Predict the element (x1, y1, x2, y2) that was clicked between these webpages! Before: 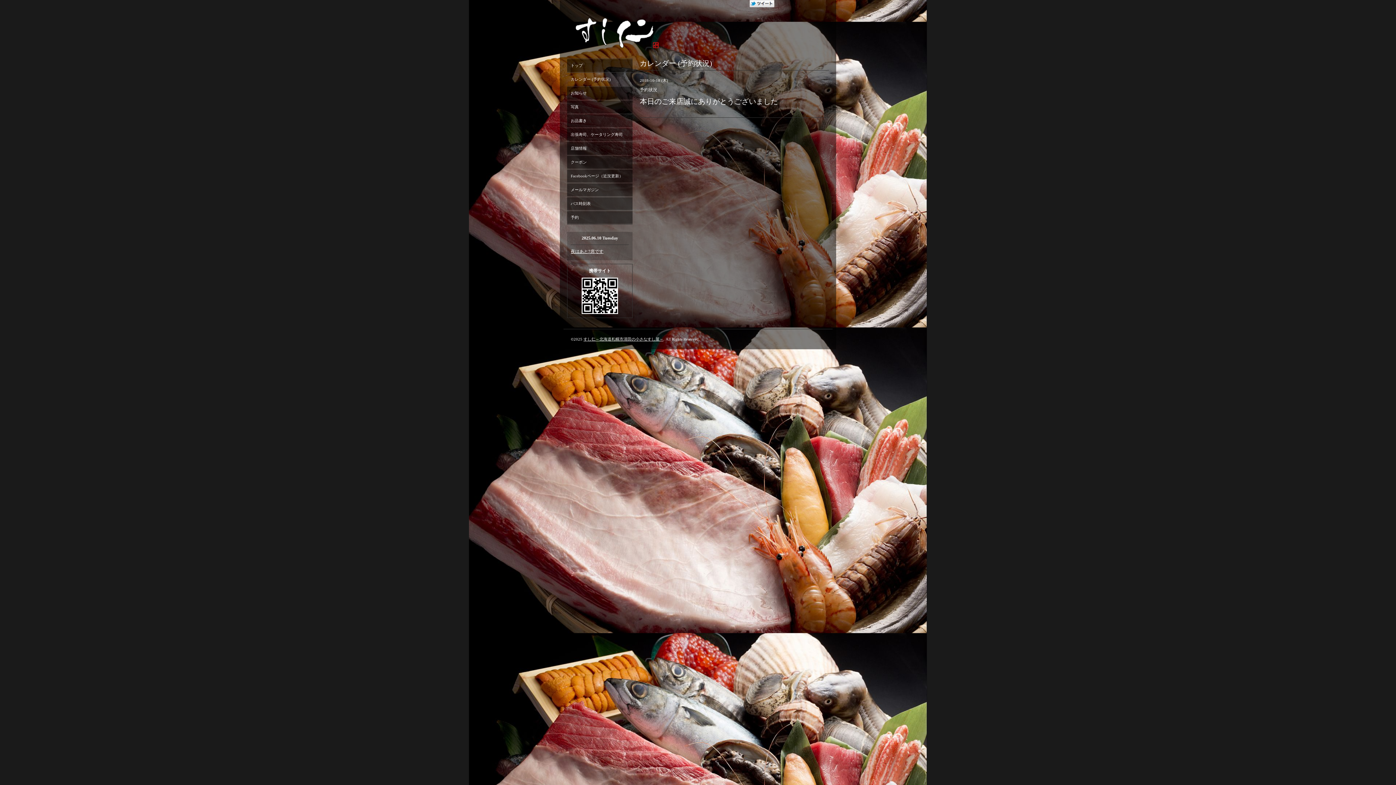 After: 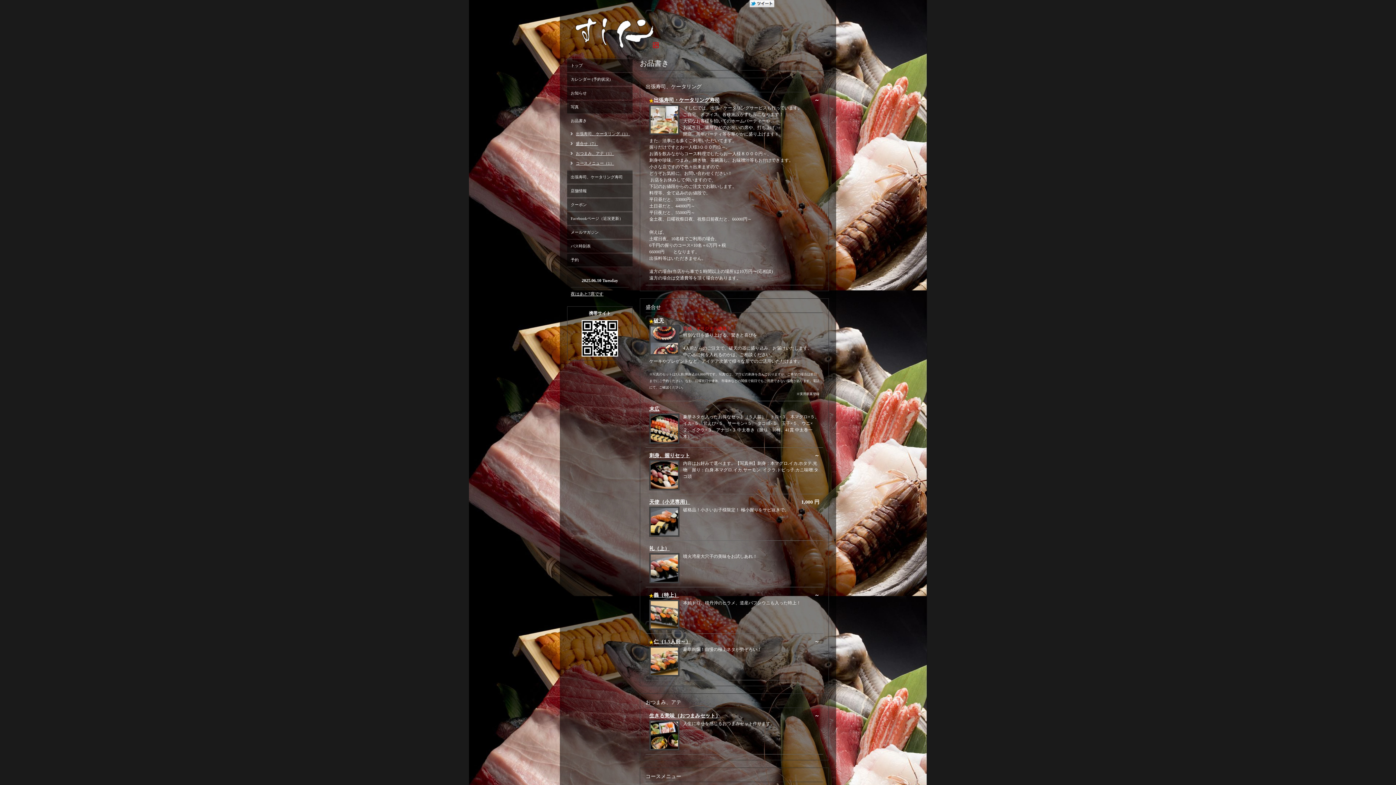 Action: bbox: (567, 114, 632, 127) label: お品書き